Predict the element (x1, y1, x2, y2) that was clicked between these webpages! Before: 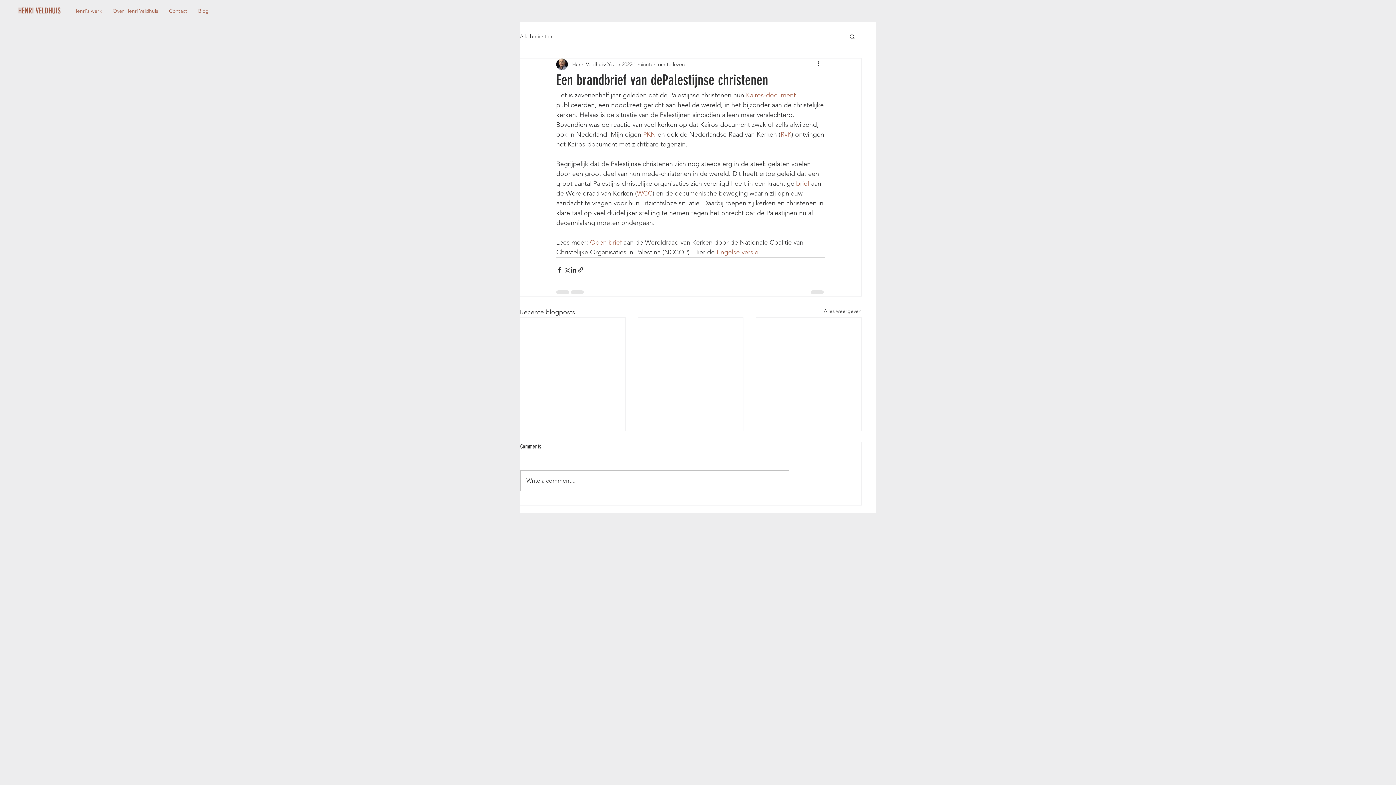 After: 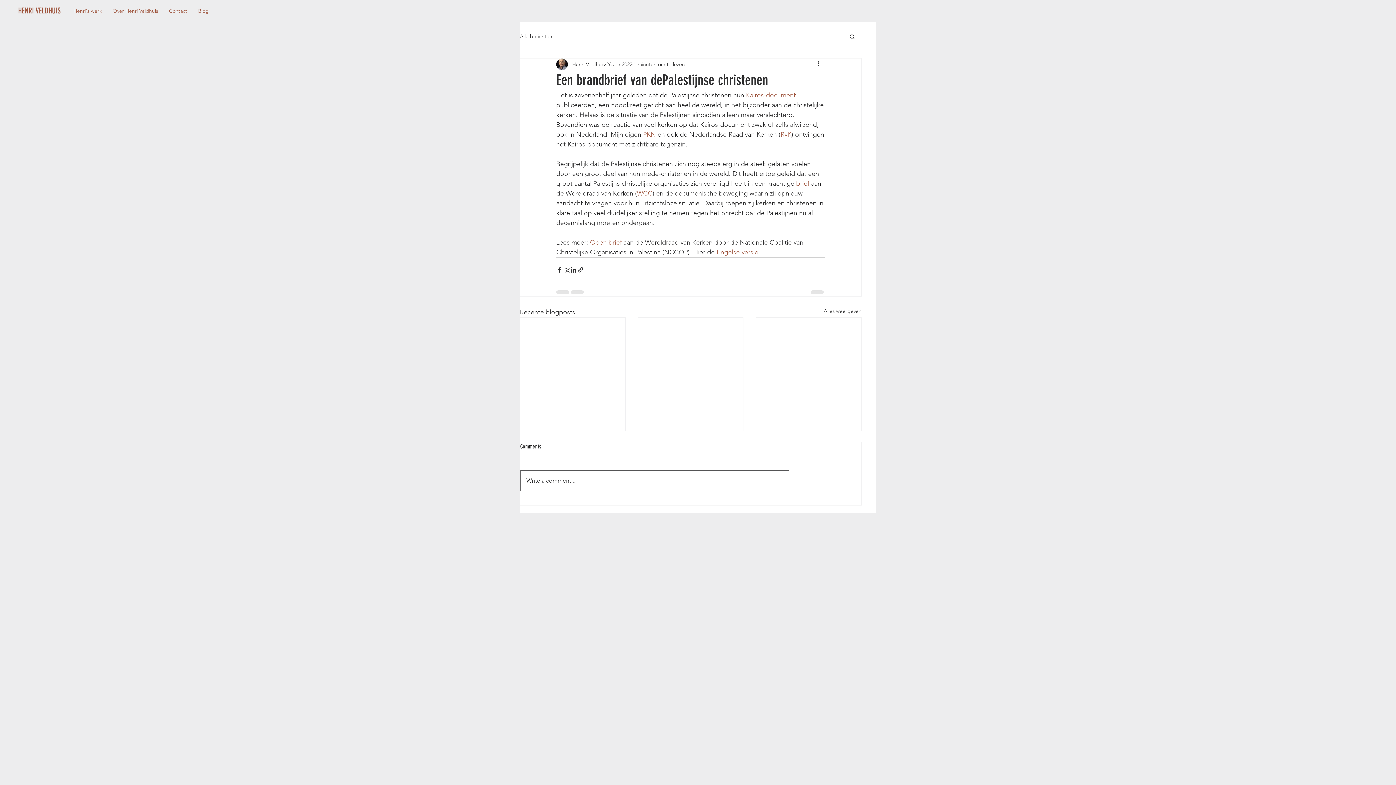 Action: bbox: (520, 471, 789, 491) label: Write a comment...